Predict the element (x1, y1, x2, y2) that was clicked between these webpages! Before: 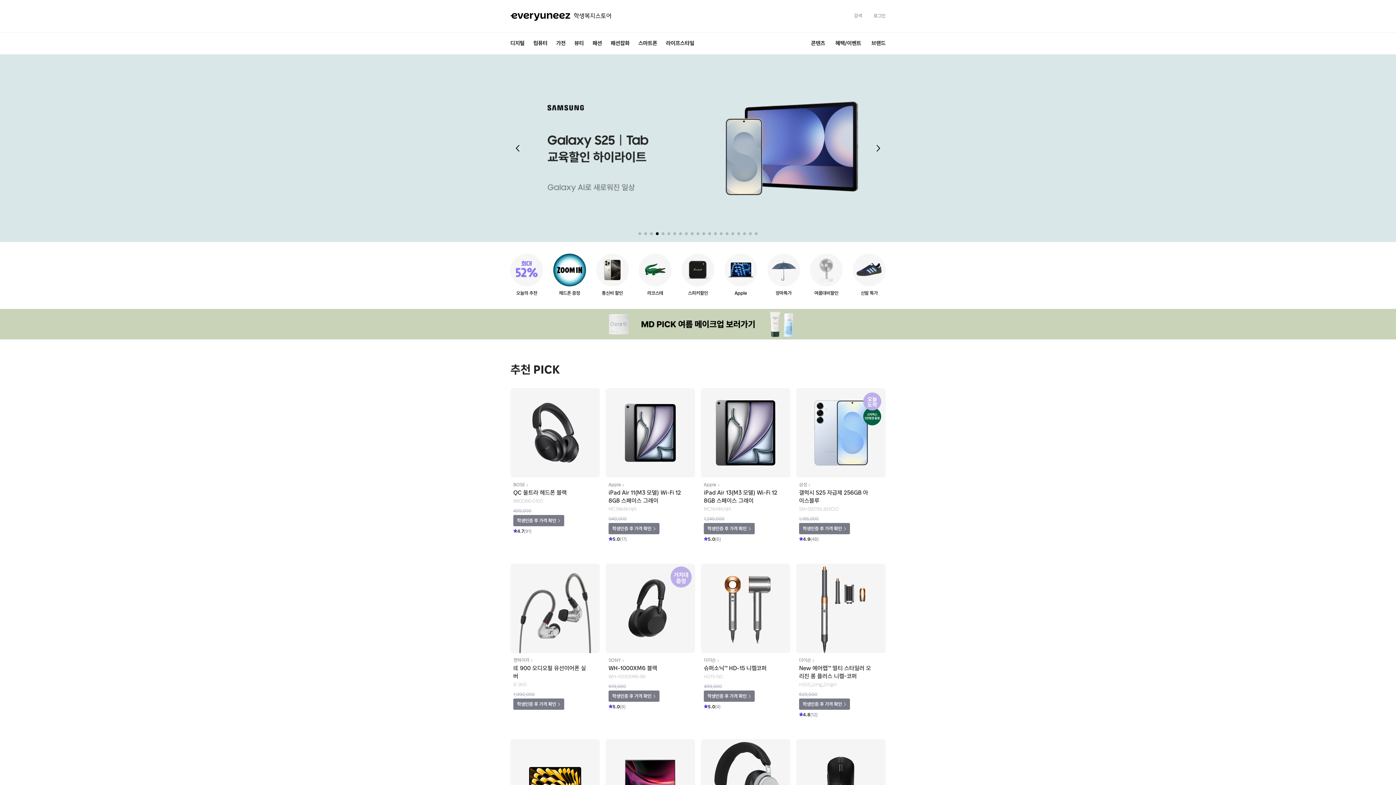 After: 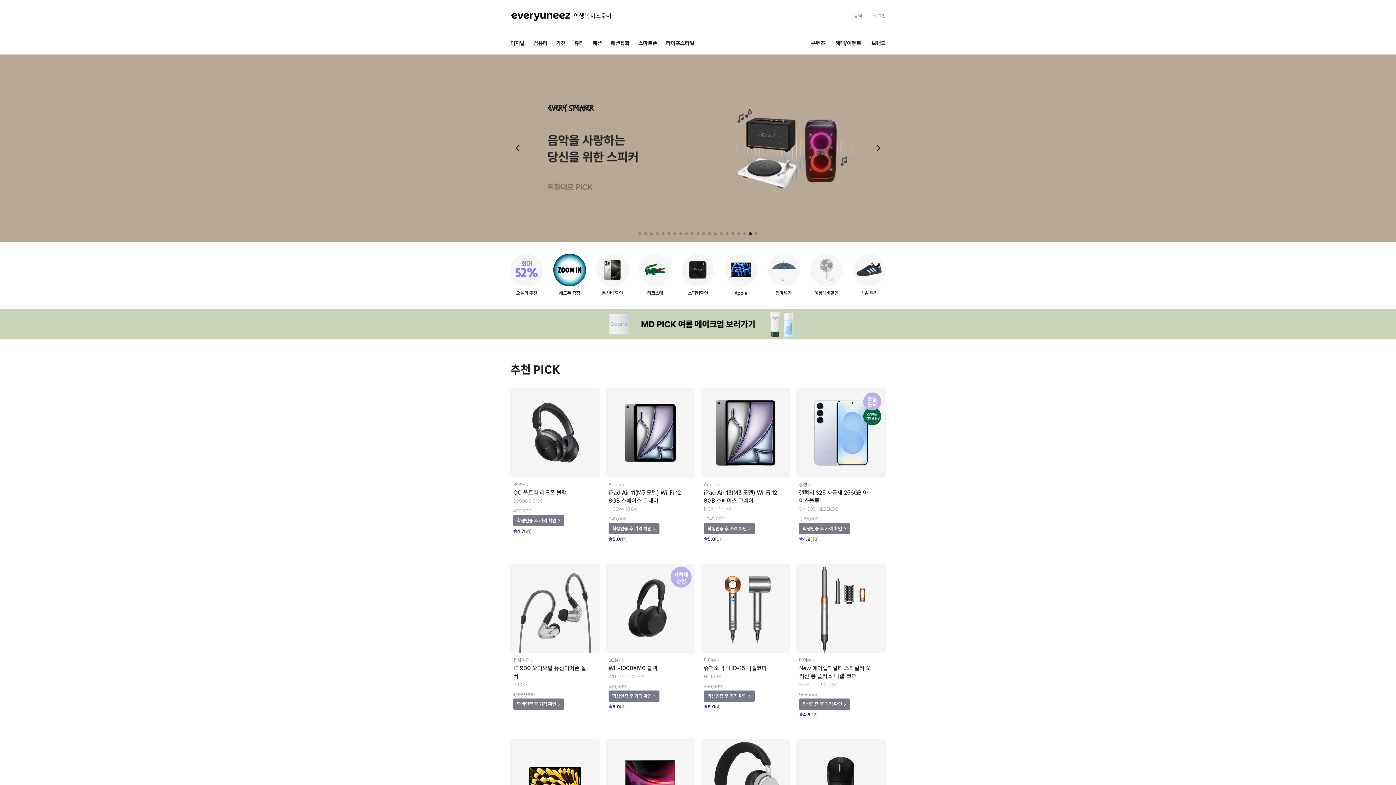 Action: bbox: (749, 232, 752, 235) label: Go to slide 20